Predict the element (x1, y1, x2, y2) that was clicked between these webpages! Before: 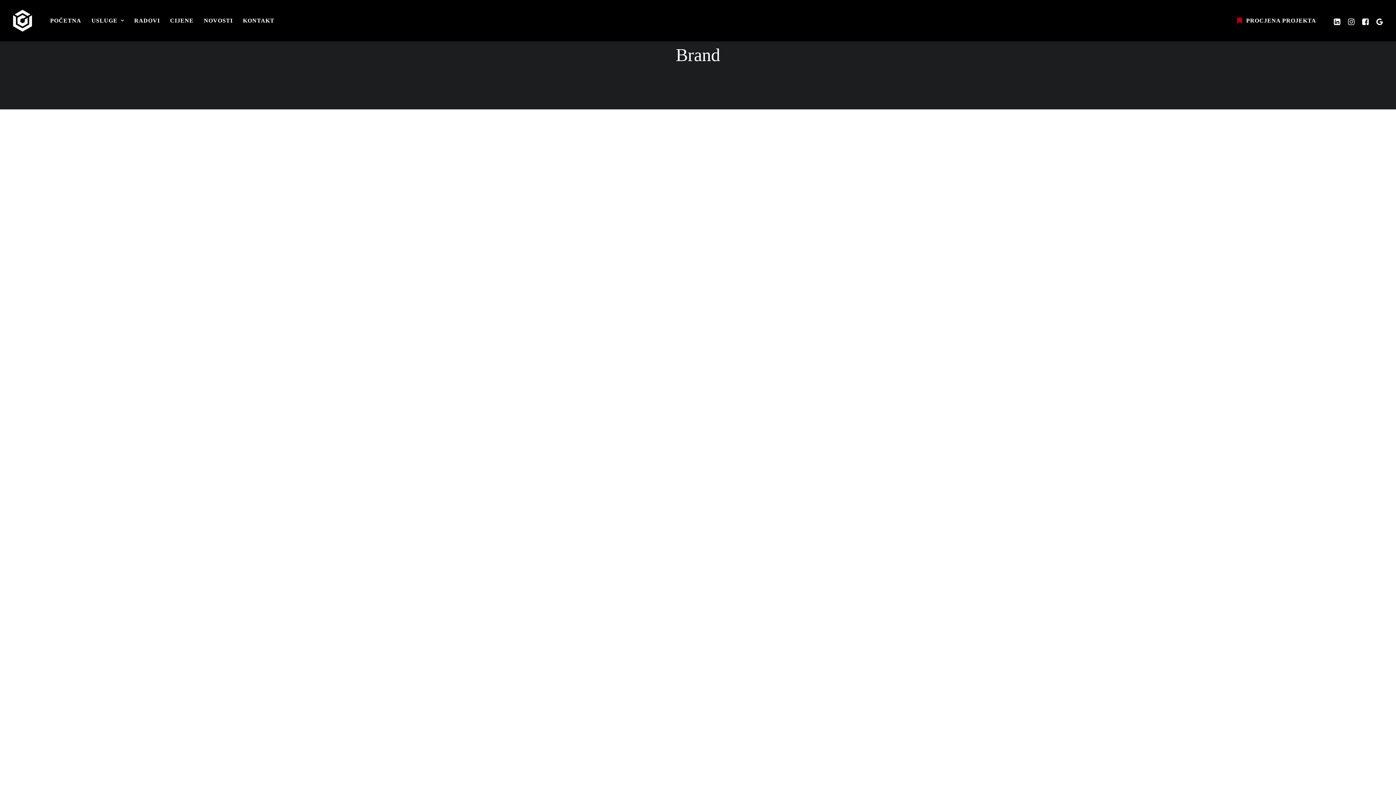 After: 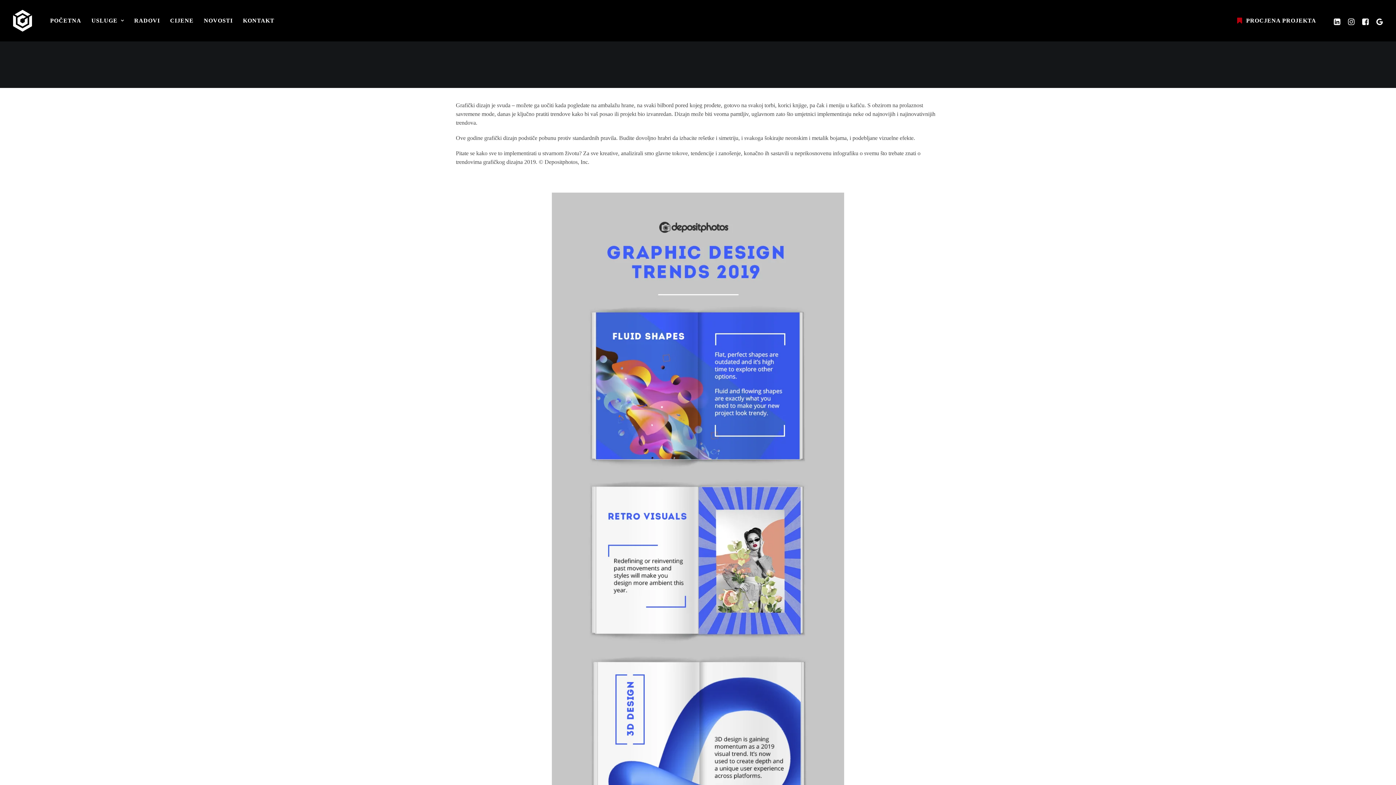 Action: bbox: (26, 742, 154, 751) label: Zadnji trendovi u grafičkom dizajnu